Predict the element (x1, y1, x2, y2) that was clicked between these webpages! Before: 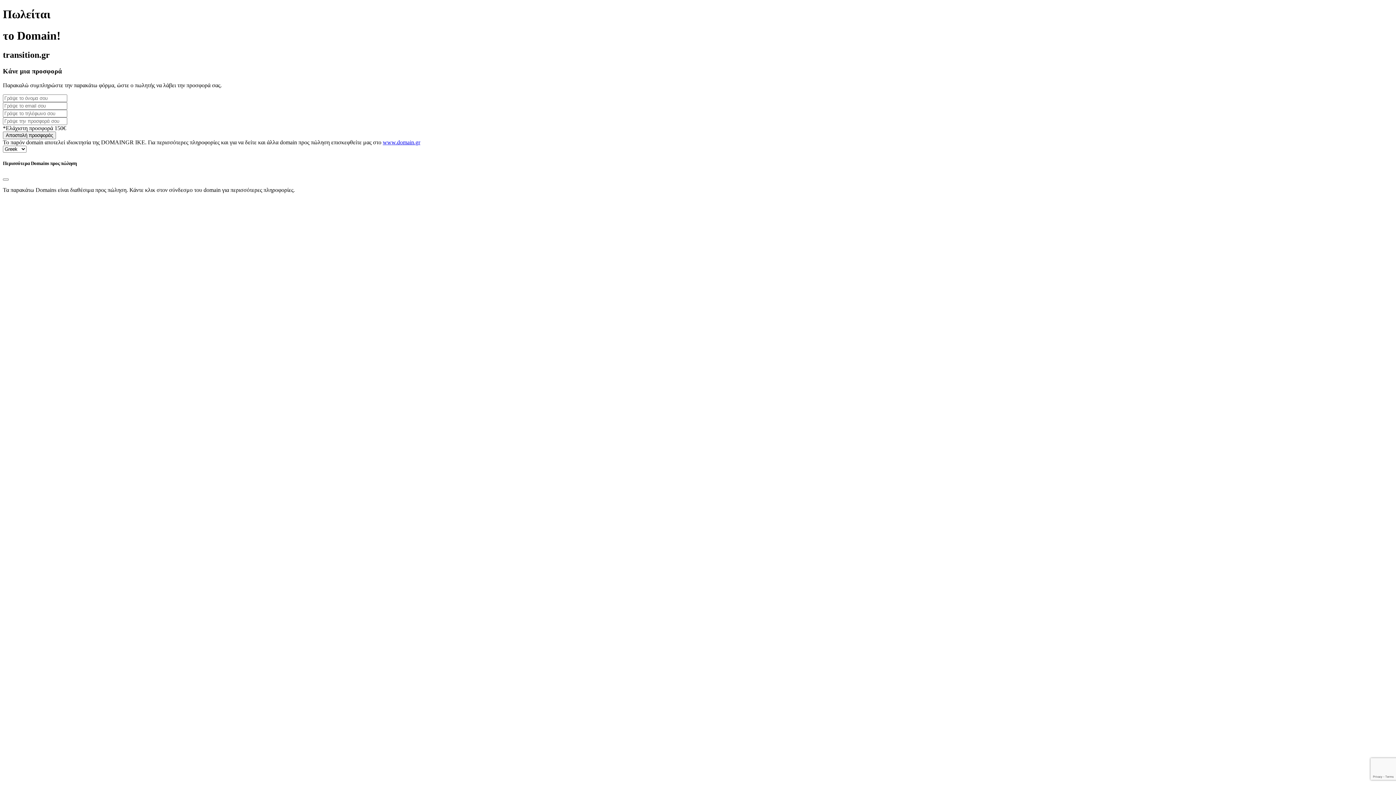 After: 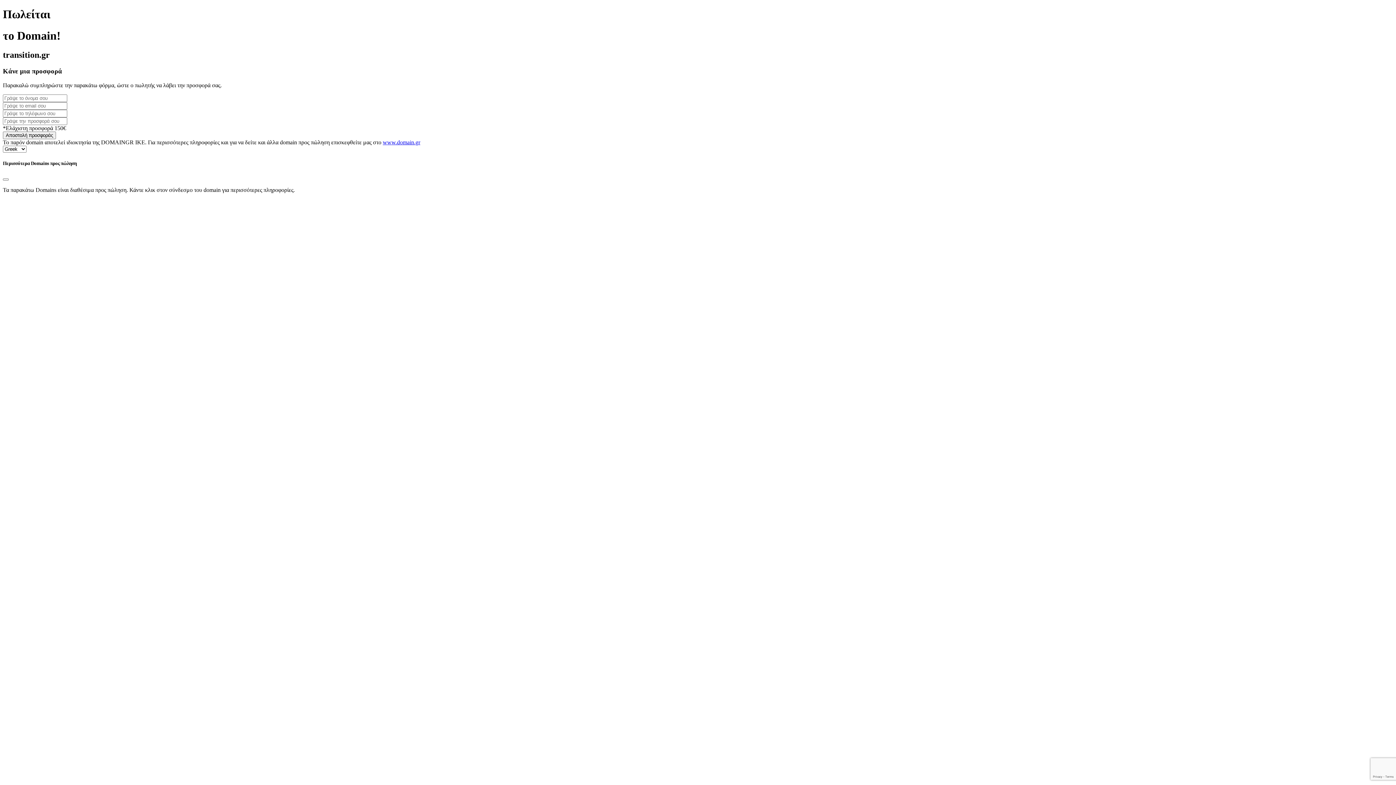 Action: bbox: (382, 139, 420, 145) label: www.domain.gr